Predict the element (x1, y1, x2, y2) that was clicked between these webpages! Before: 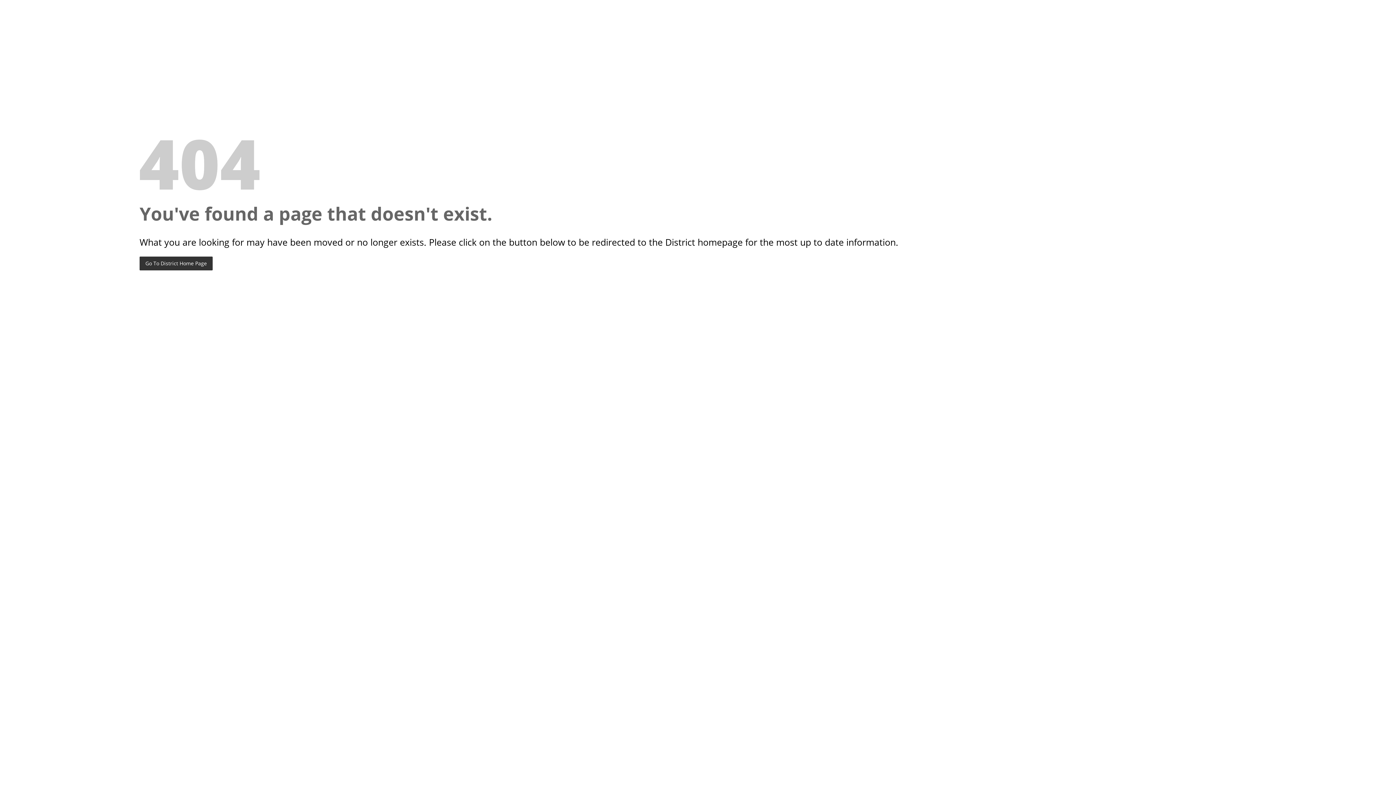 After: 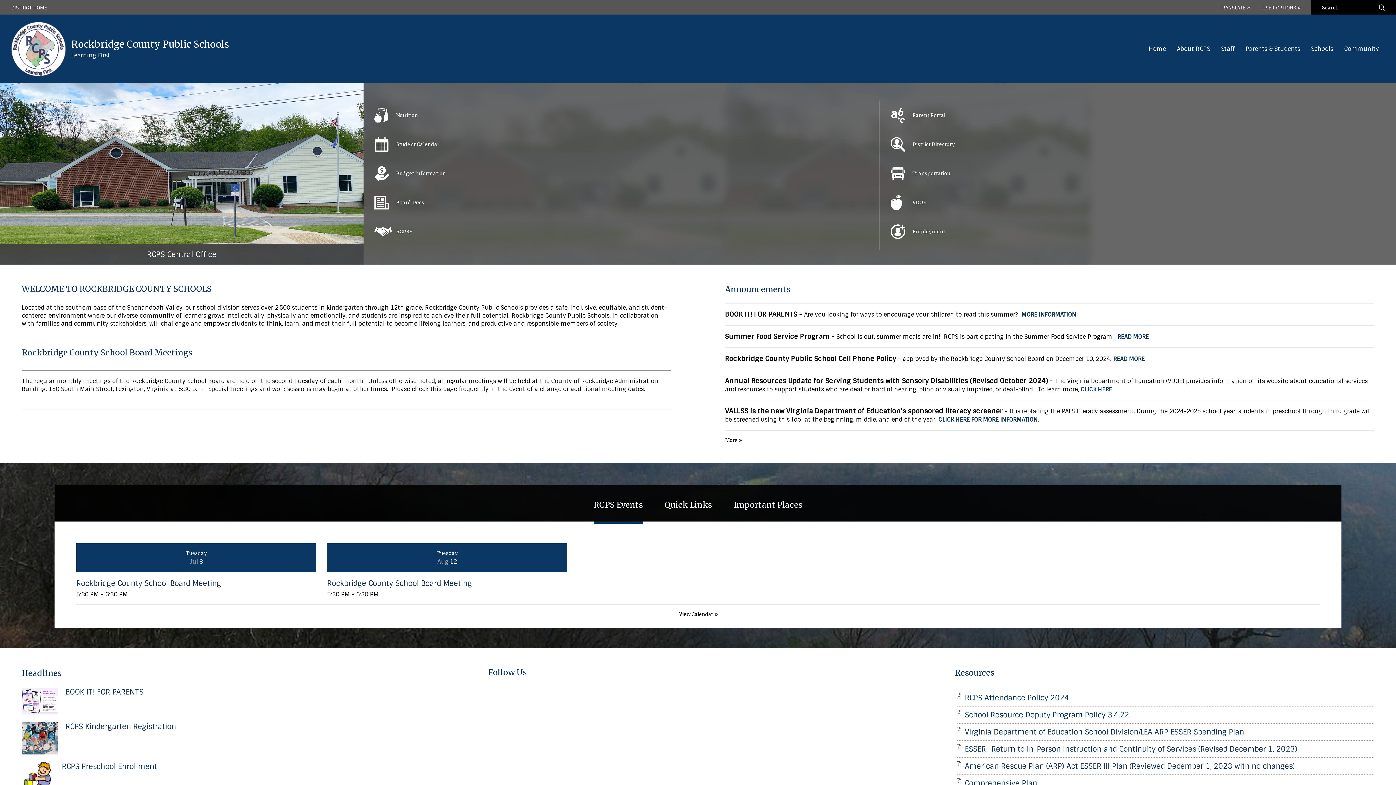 Action: label: Go To District Home Page bbox: (139, 256, 212, 270)